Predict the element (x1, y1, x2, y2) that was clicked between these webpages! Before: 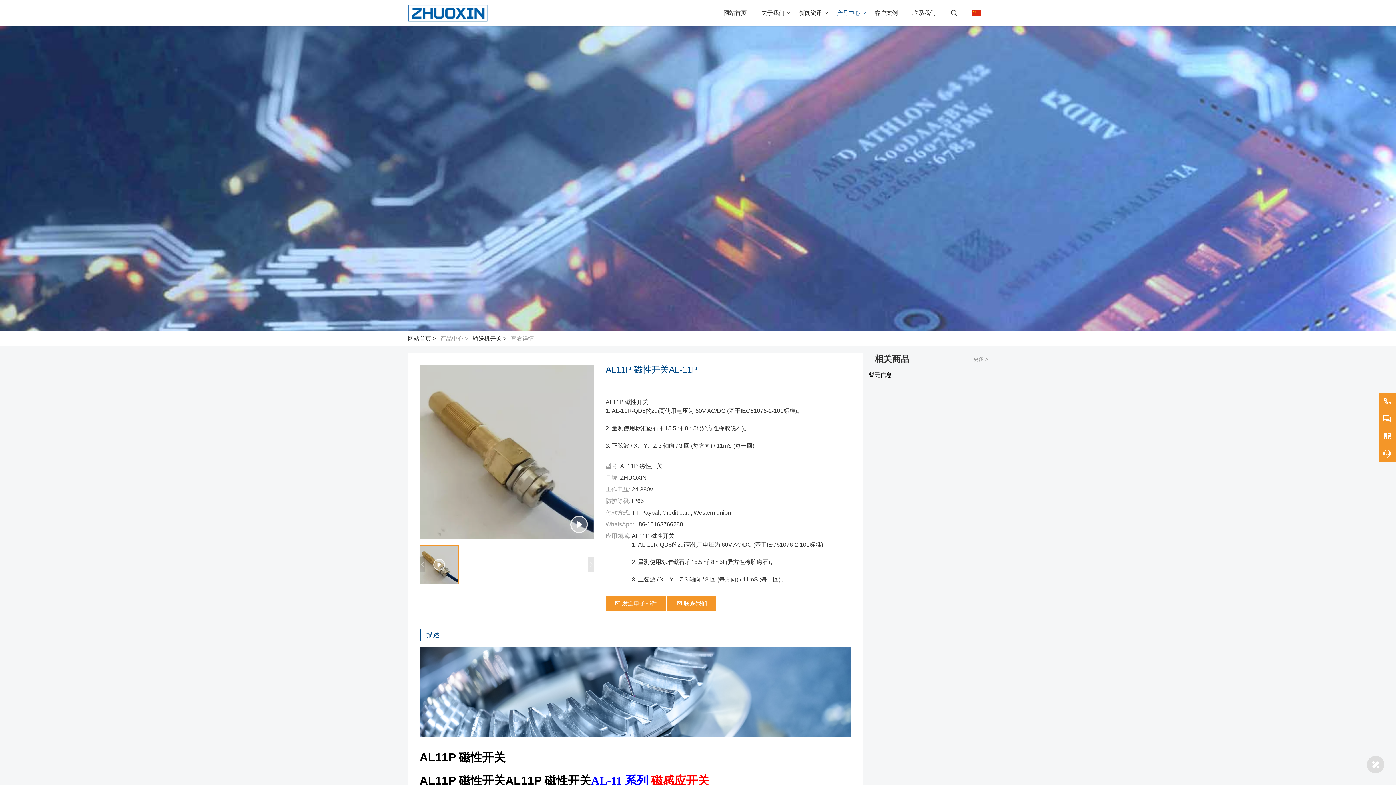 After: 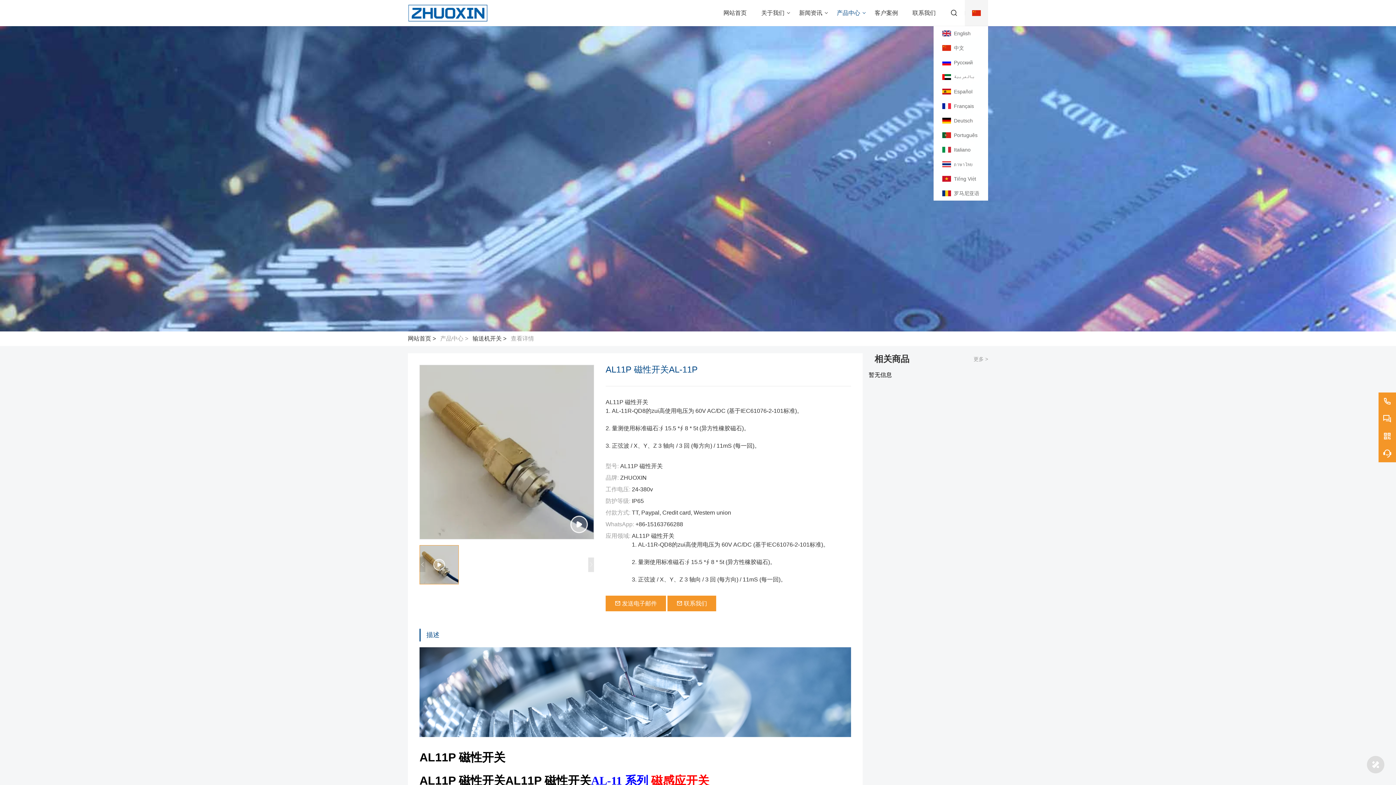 Action: bbox: (965, 0, 988, 26)